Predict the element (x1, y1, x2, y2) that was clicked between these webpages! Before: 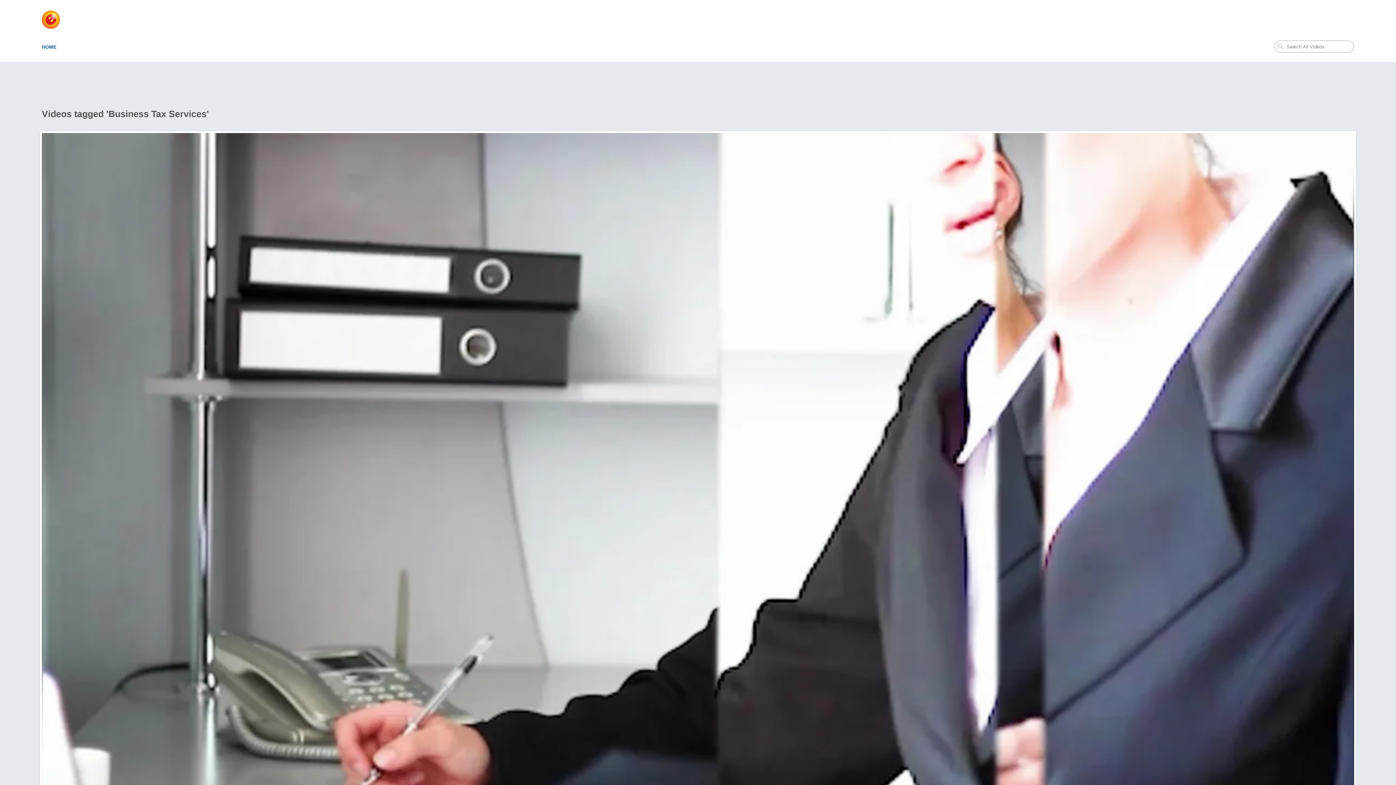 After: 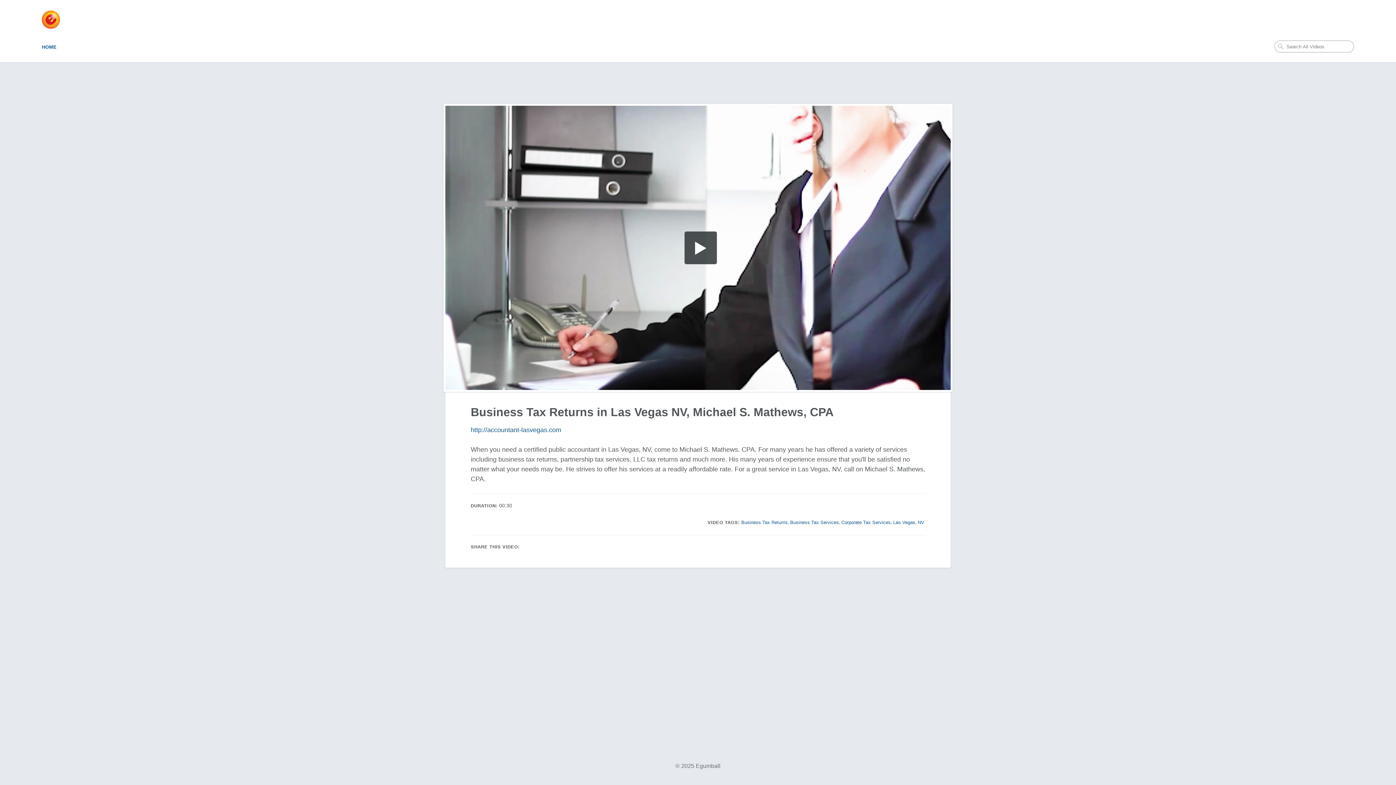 Action: bbox: (40, 131, 1356, 872) label: 00:30